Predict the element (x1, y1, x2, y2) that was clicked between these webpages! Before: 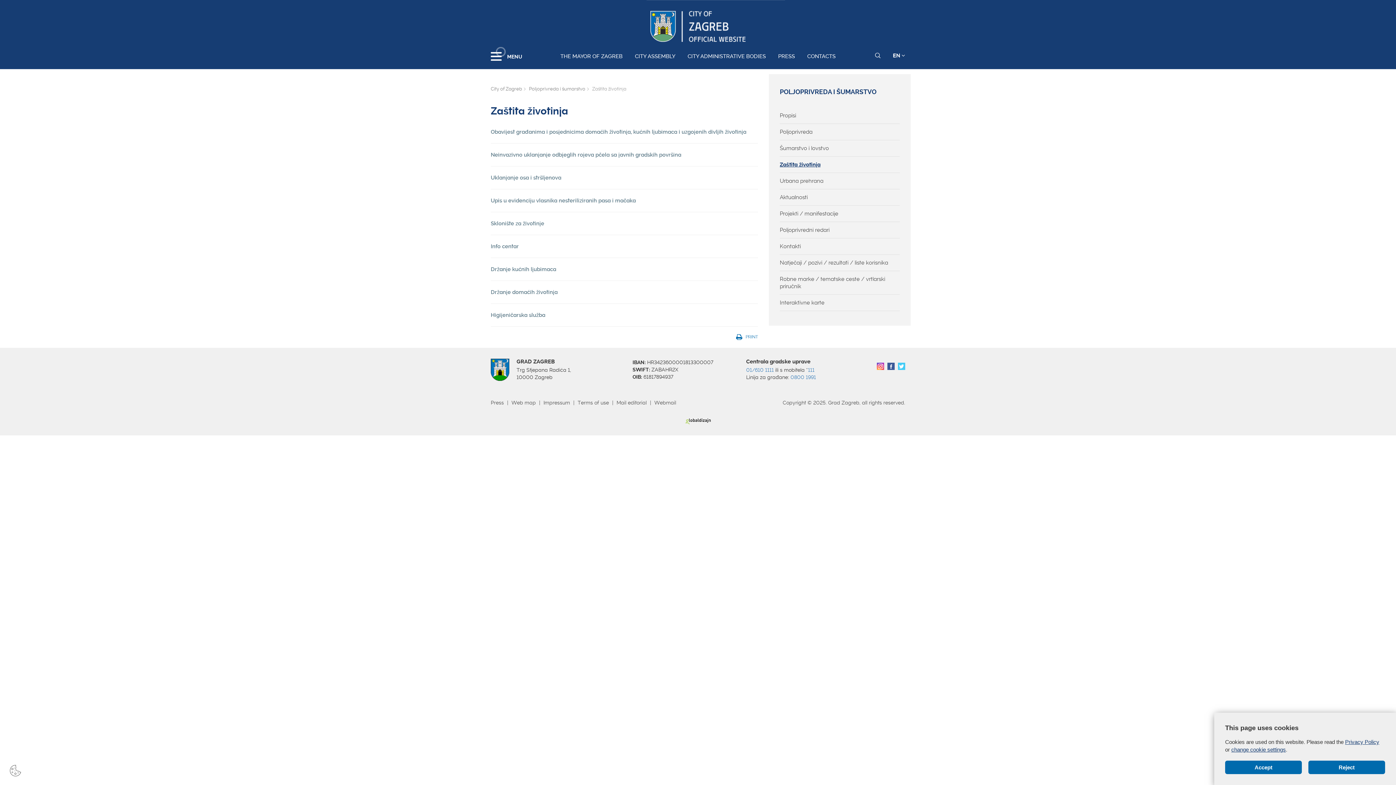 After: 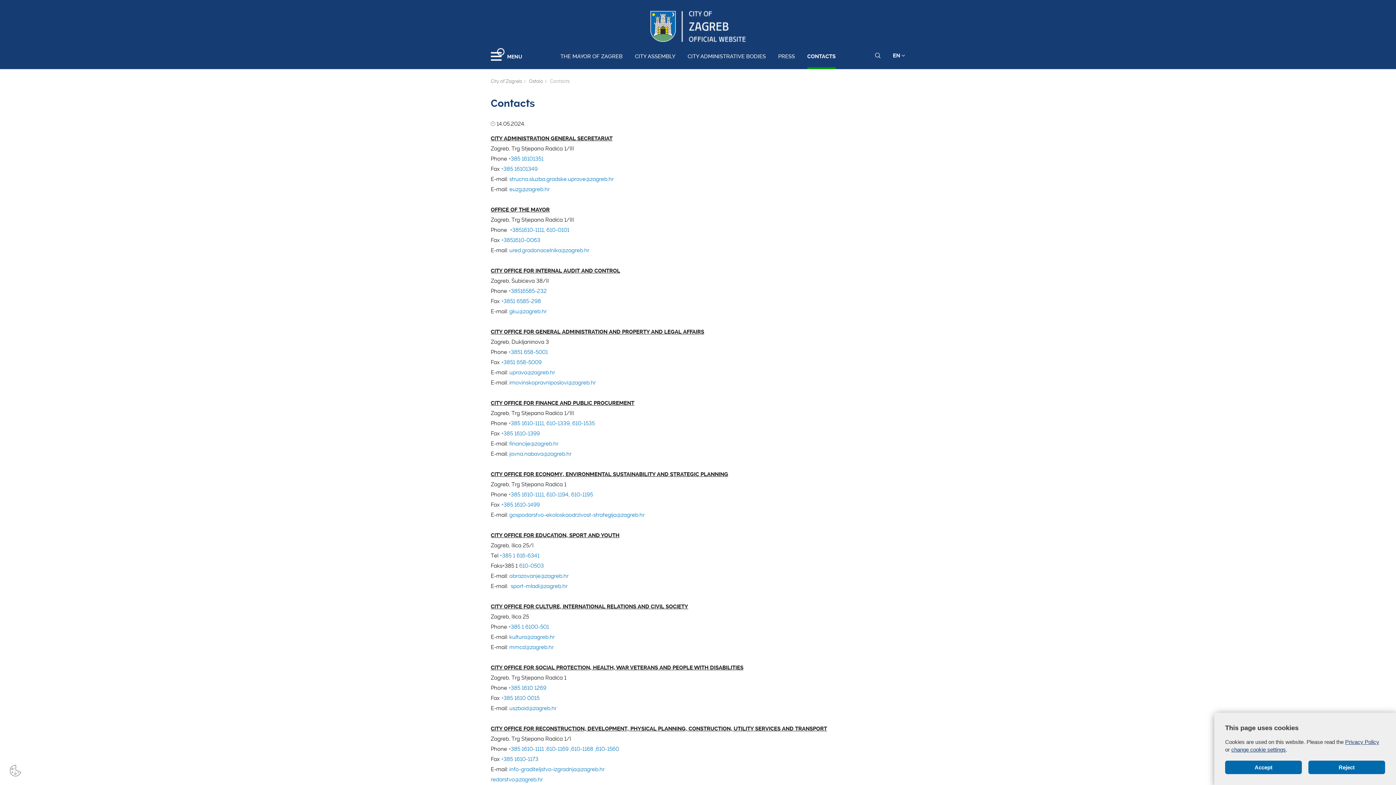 Action: label: CONTACTS bbox: (807, 53, 835, 69)